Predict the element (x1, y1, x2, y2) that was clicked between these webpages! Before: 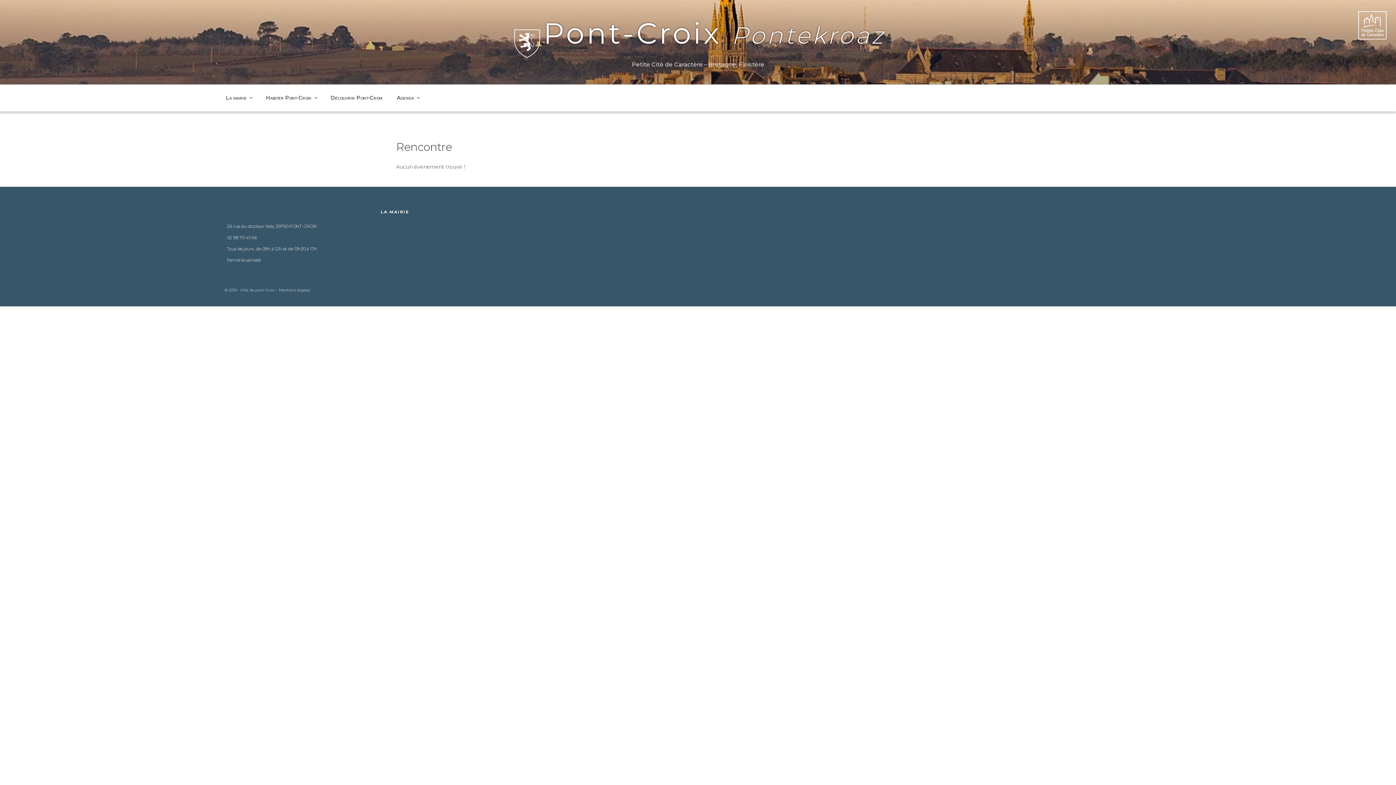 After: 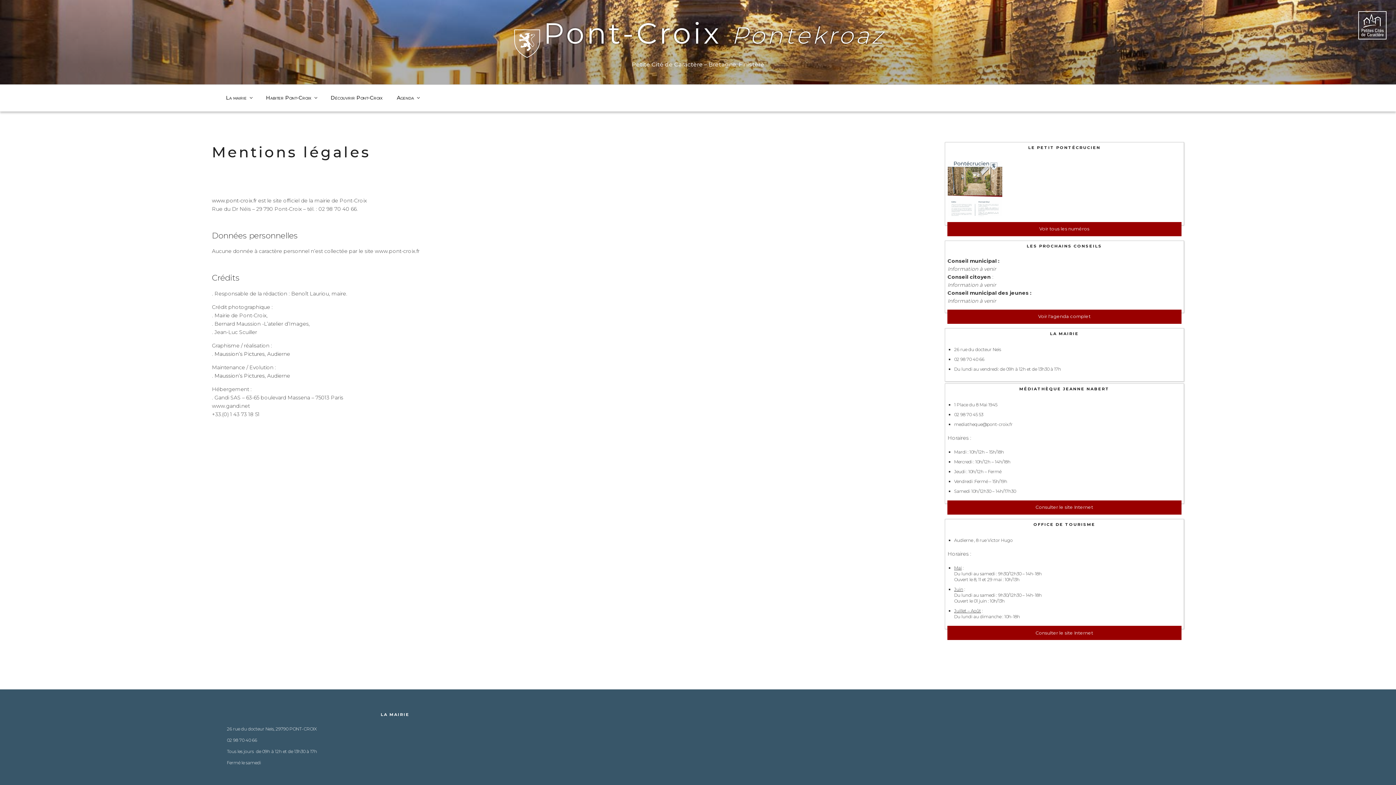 Action: bbox: (278, 287, 309, 292) label: Mentions légales